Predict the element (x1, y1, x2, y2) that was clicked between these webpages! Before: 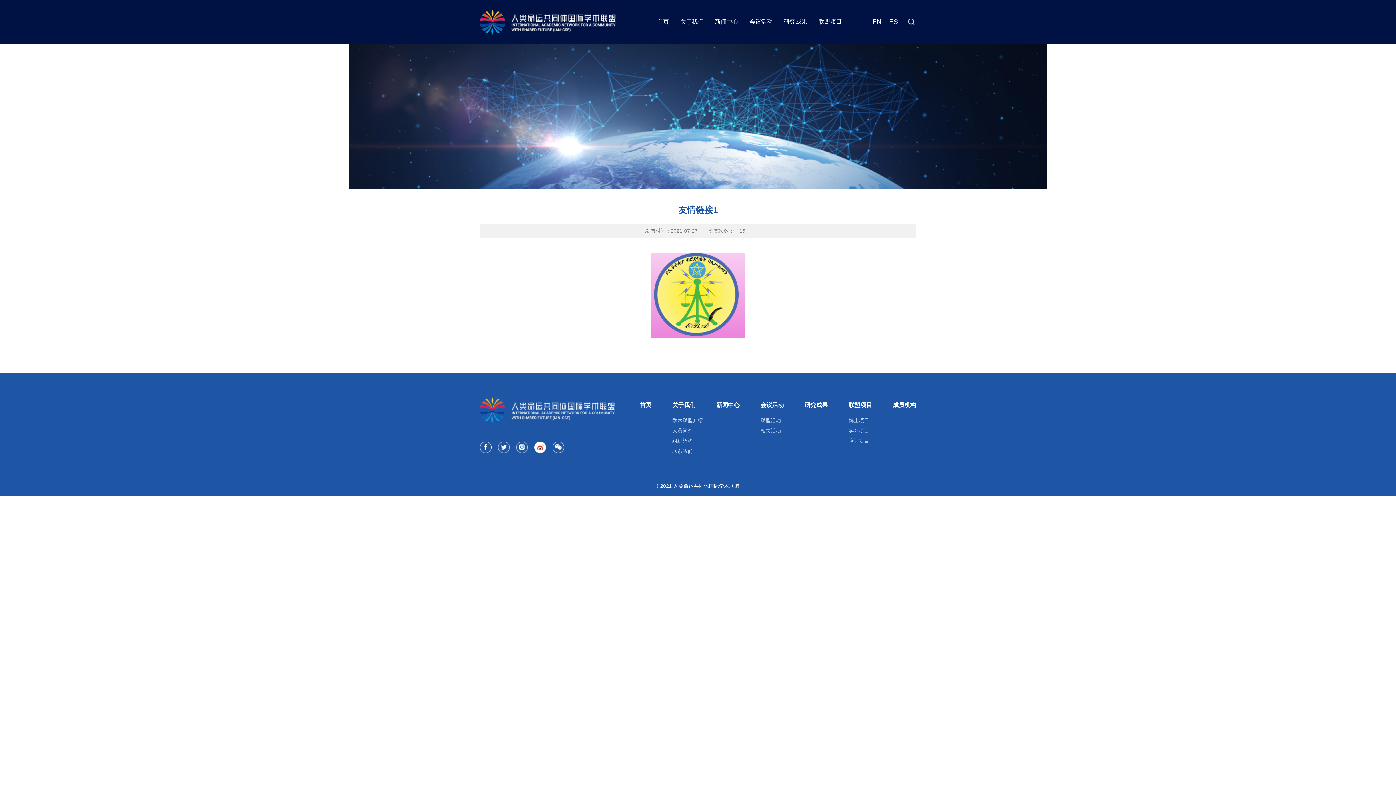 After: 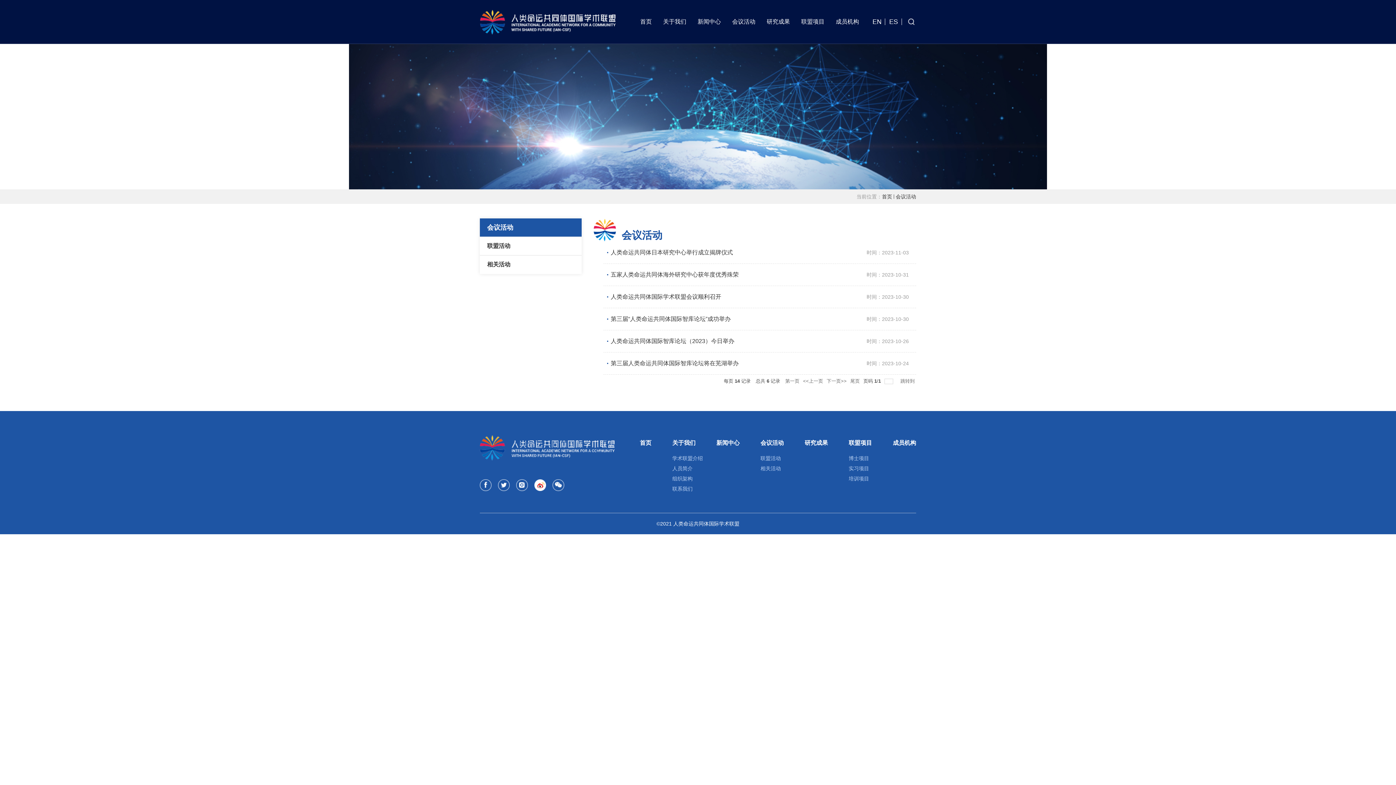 Action: label: 会议活动 bbox: (760, 402, 783, 408)